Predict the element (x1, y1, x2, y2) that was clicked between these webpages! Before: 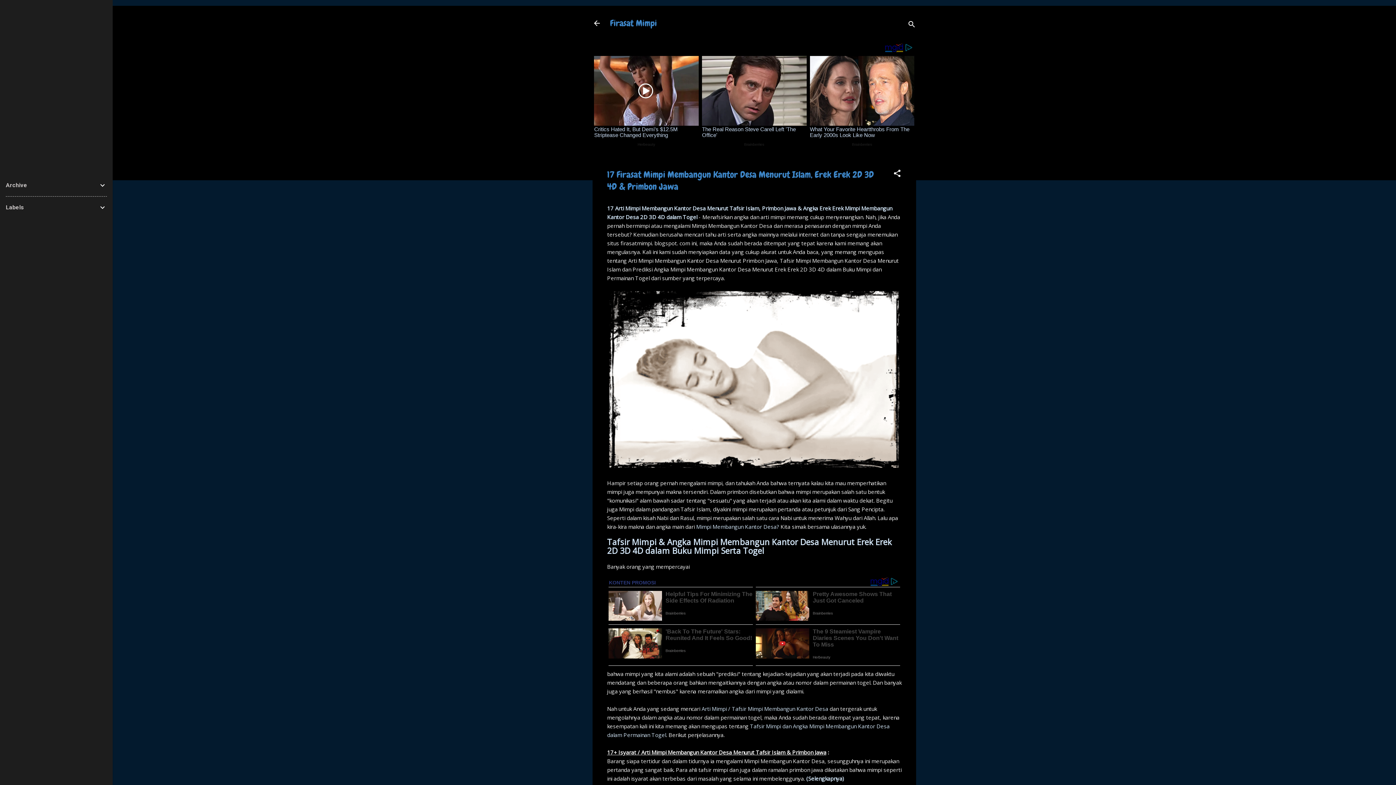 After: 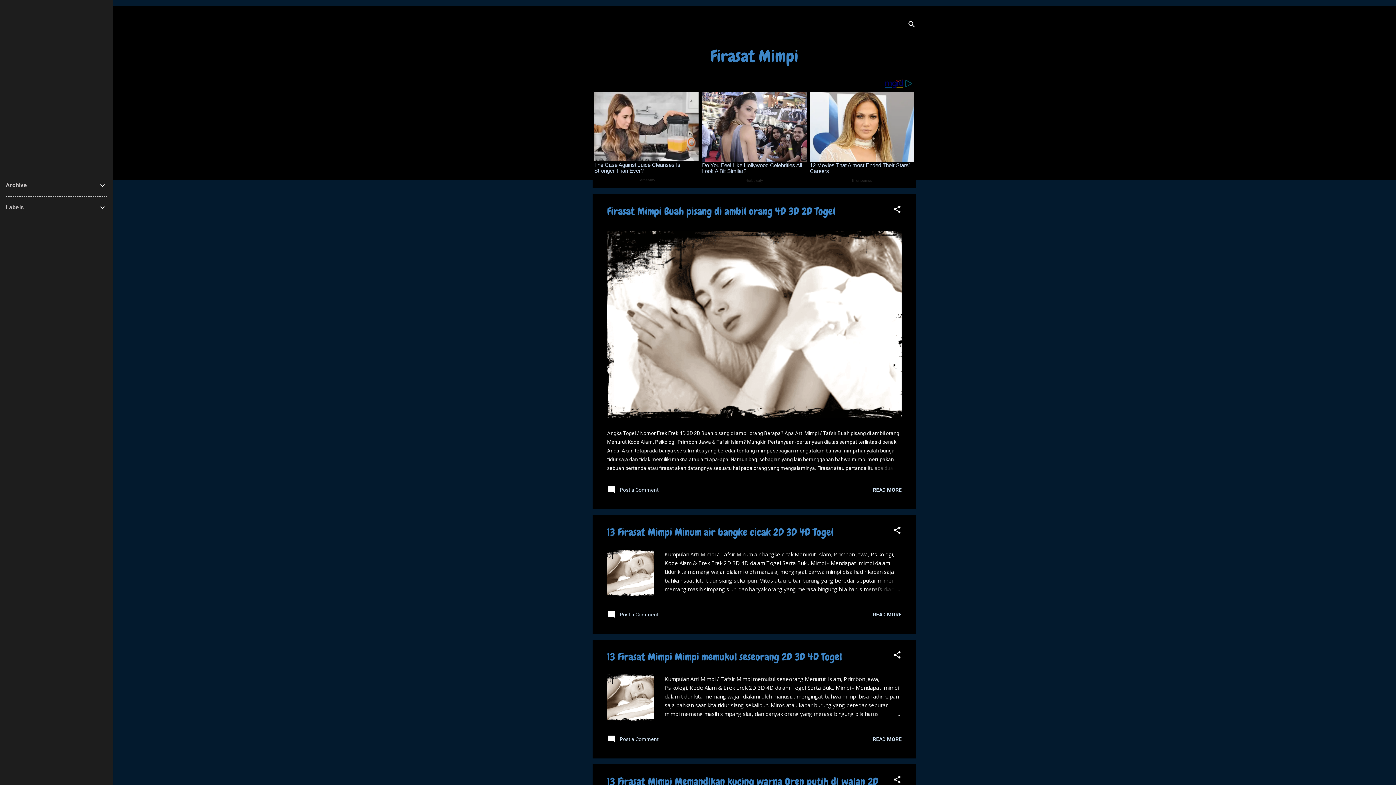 Action: bbox: (588, 14, 605, 32)